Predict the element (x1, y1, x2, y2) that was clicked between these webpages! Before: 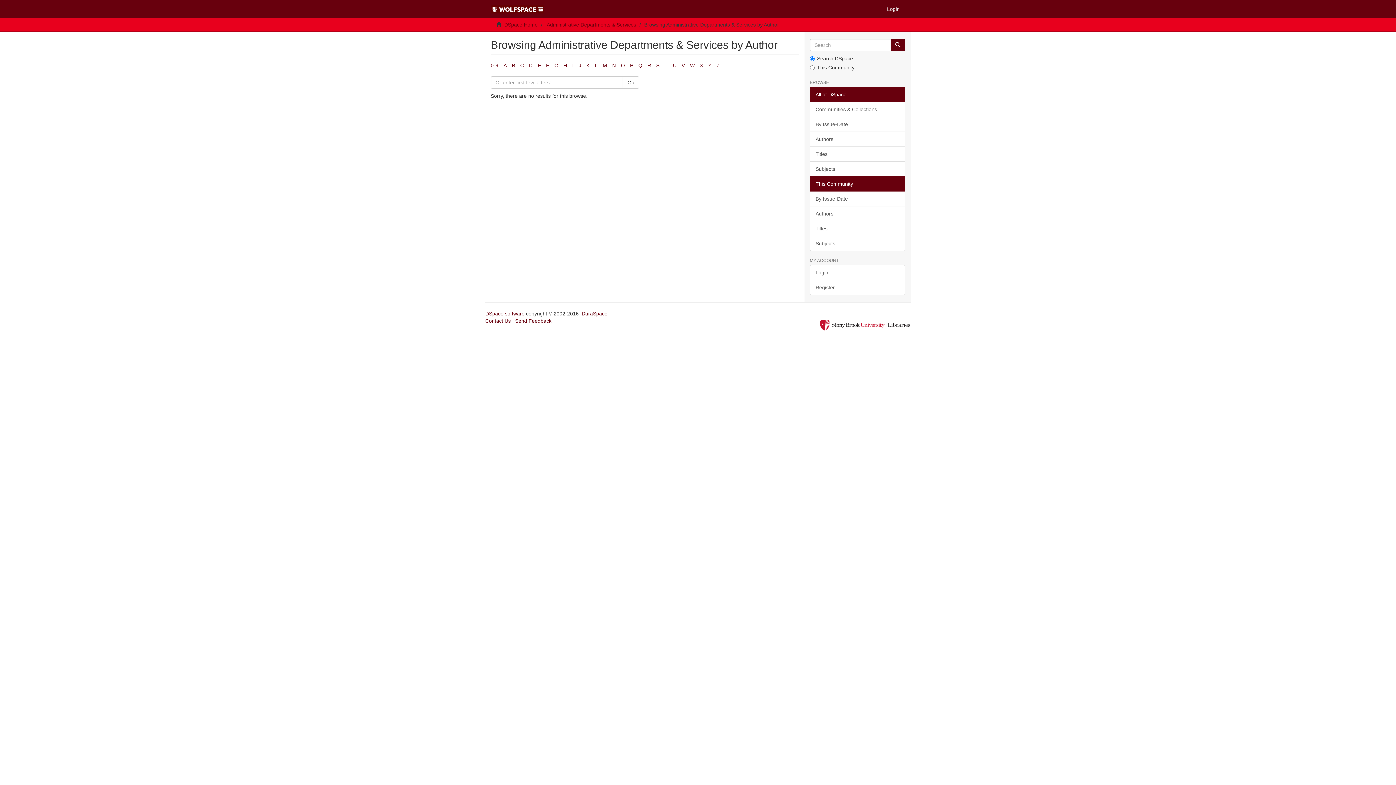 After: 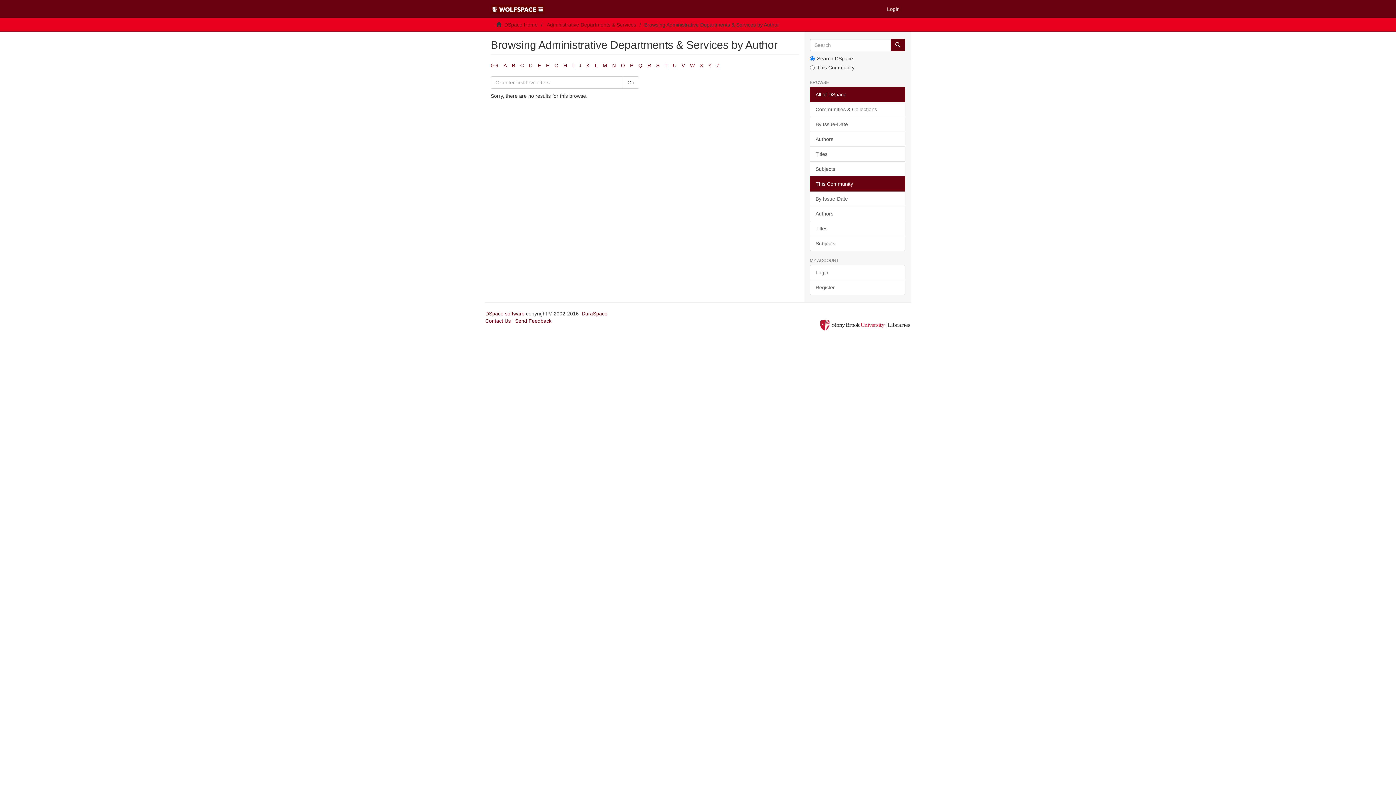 Action: bbox: (554, 62, 558, 68) label: G